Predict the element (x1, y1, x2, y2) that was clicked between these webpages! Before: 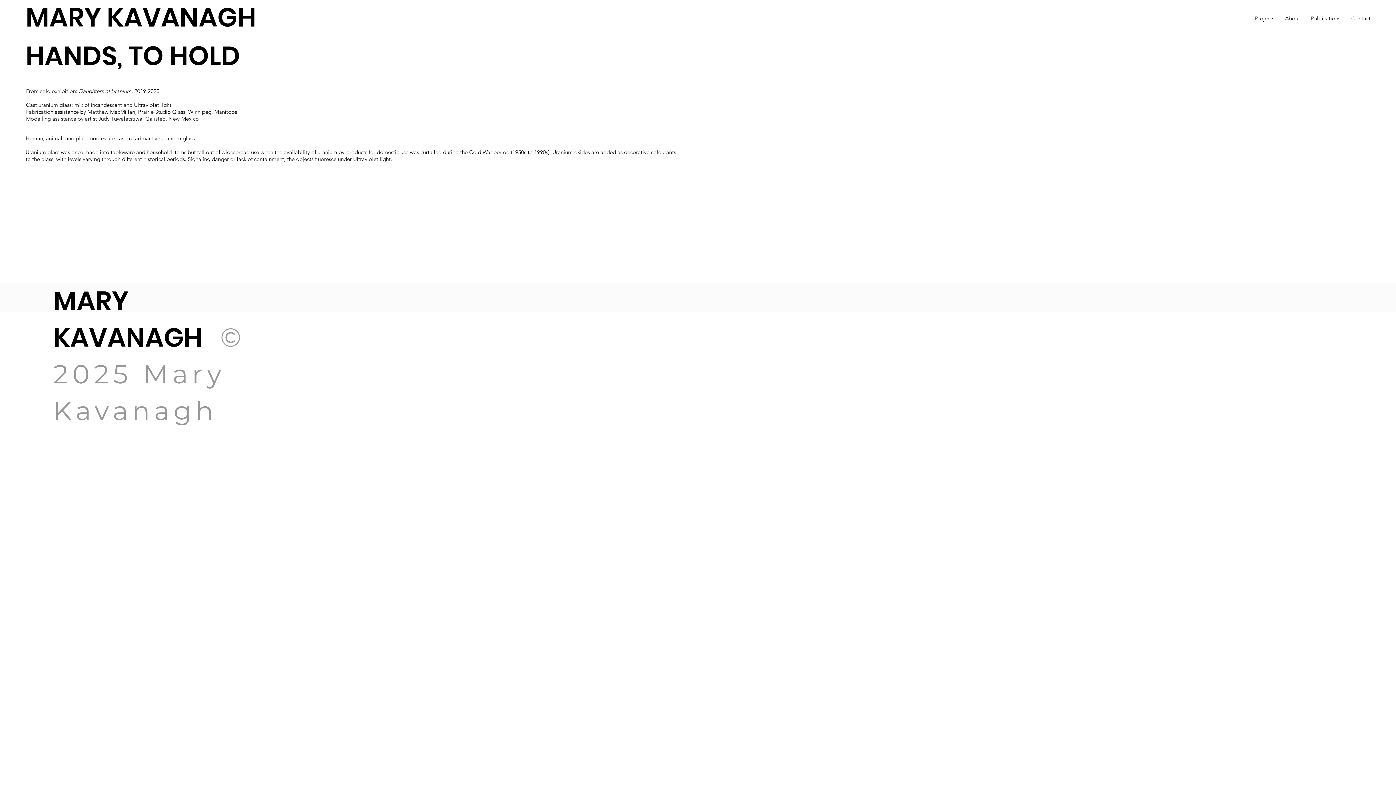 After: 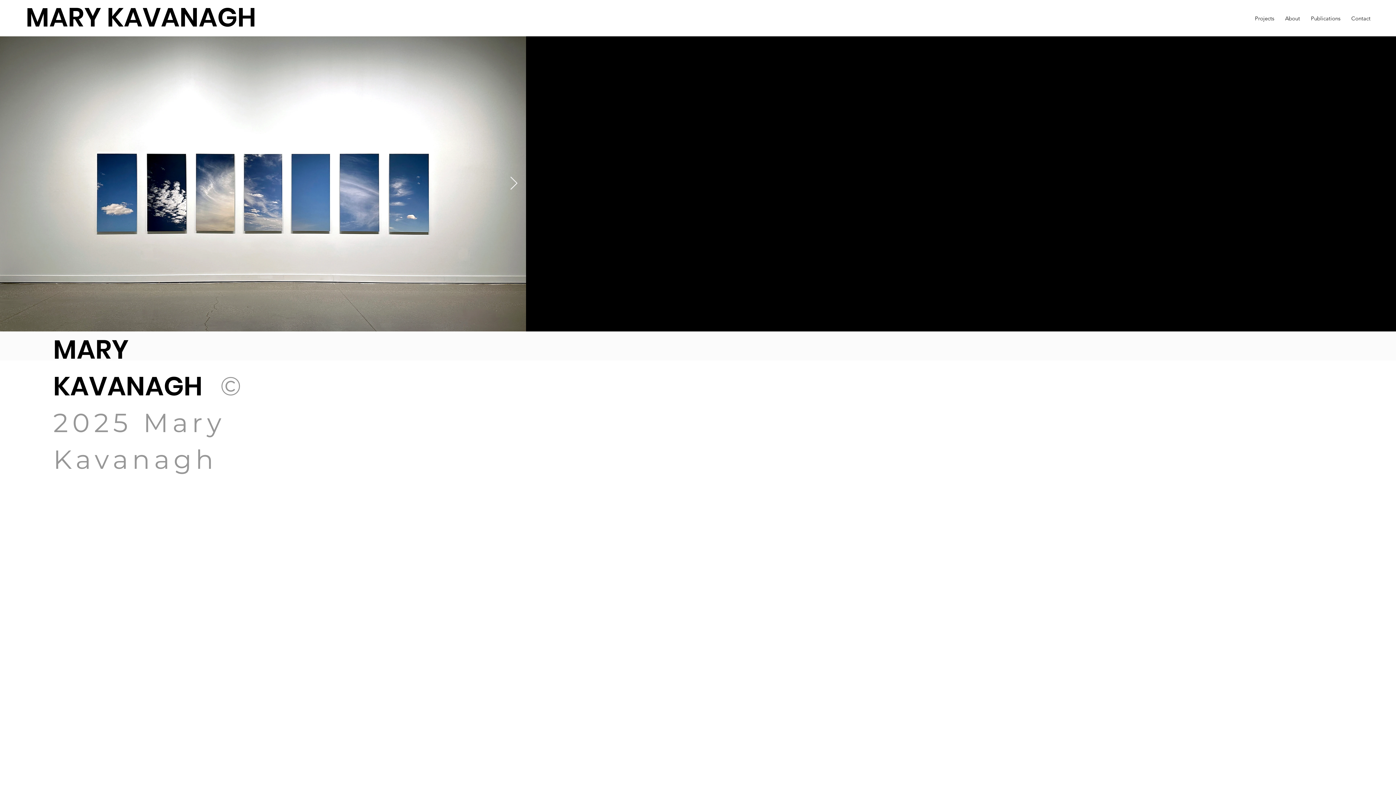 Action: label: MARY KAVANAGH bbox: (25, -1, 256, 35)